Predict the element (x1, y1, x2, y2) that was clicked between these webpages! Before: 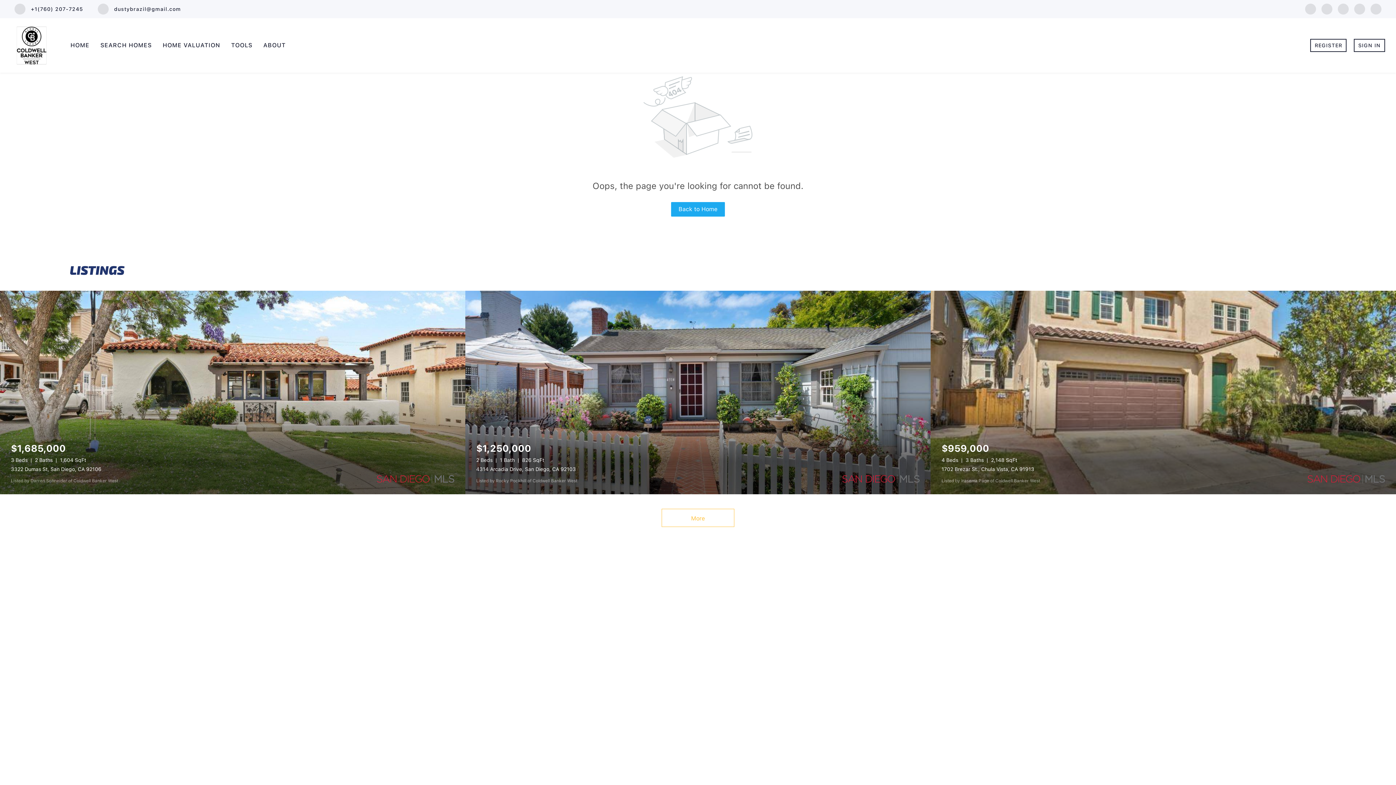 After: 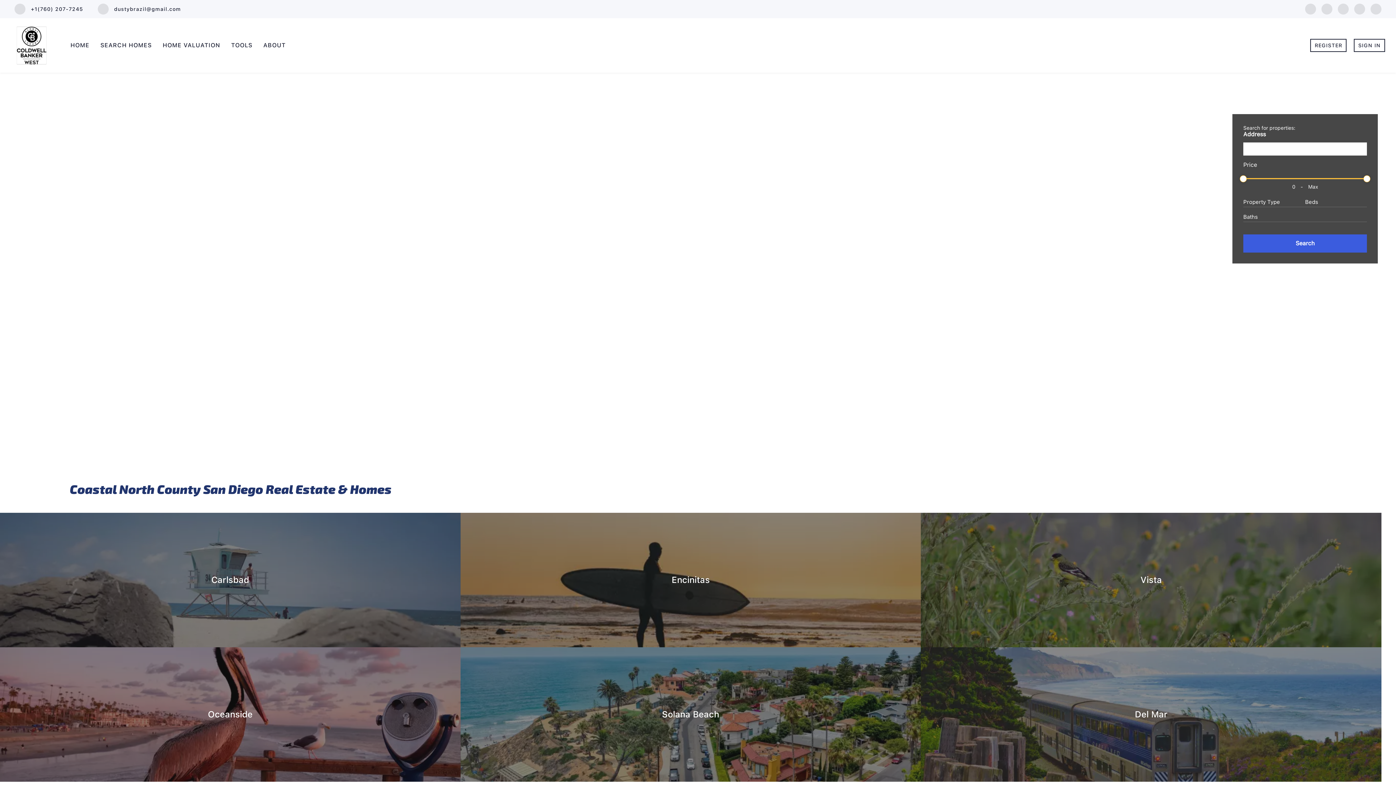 Action: bbox: (14, 23, 48, 67)